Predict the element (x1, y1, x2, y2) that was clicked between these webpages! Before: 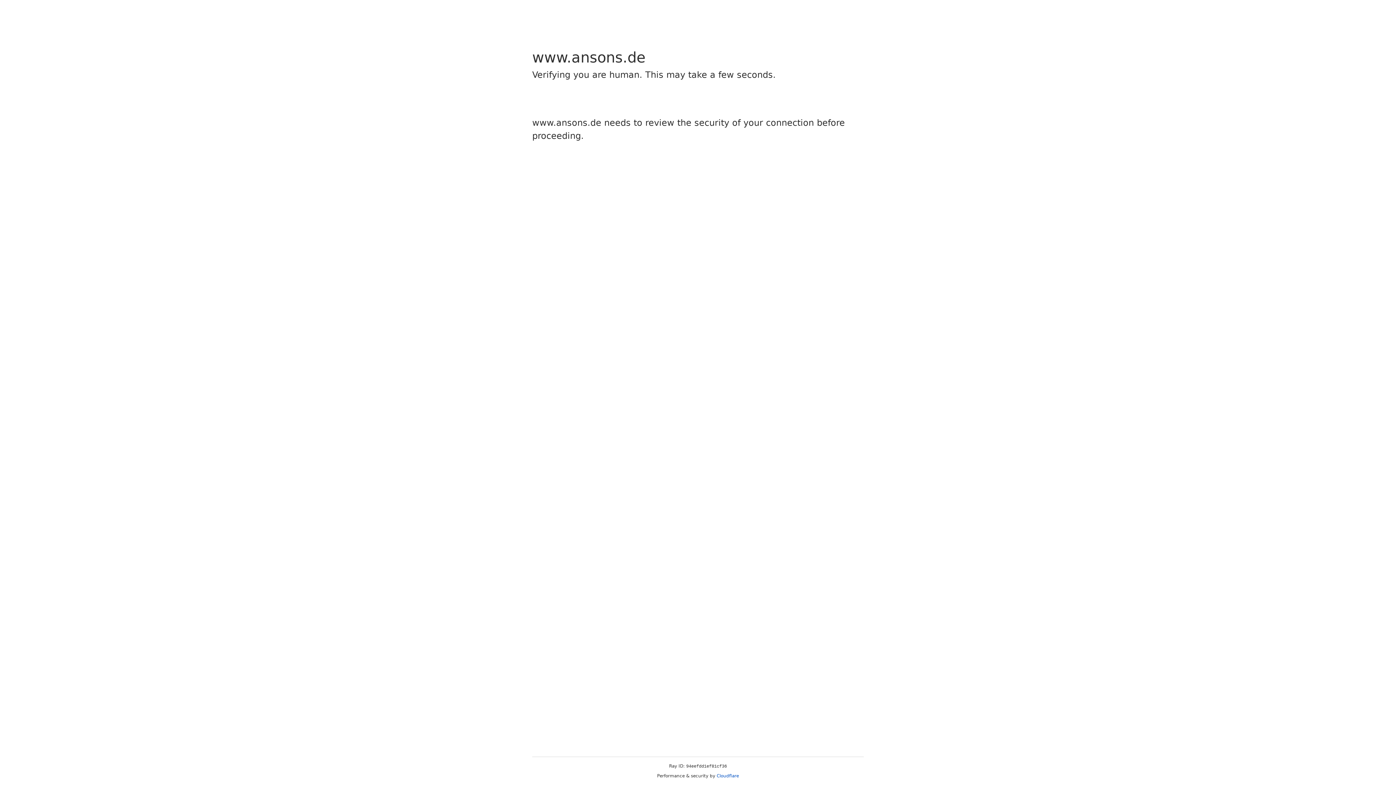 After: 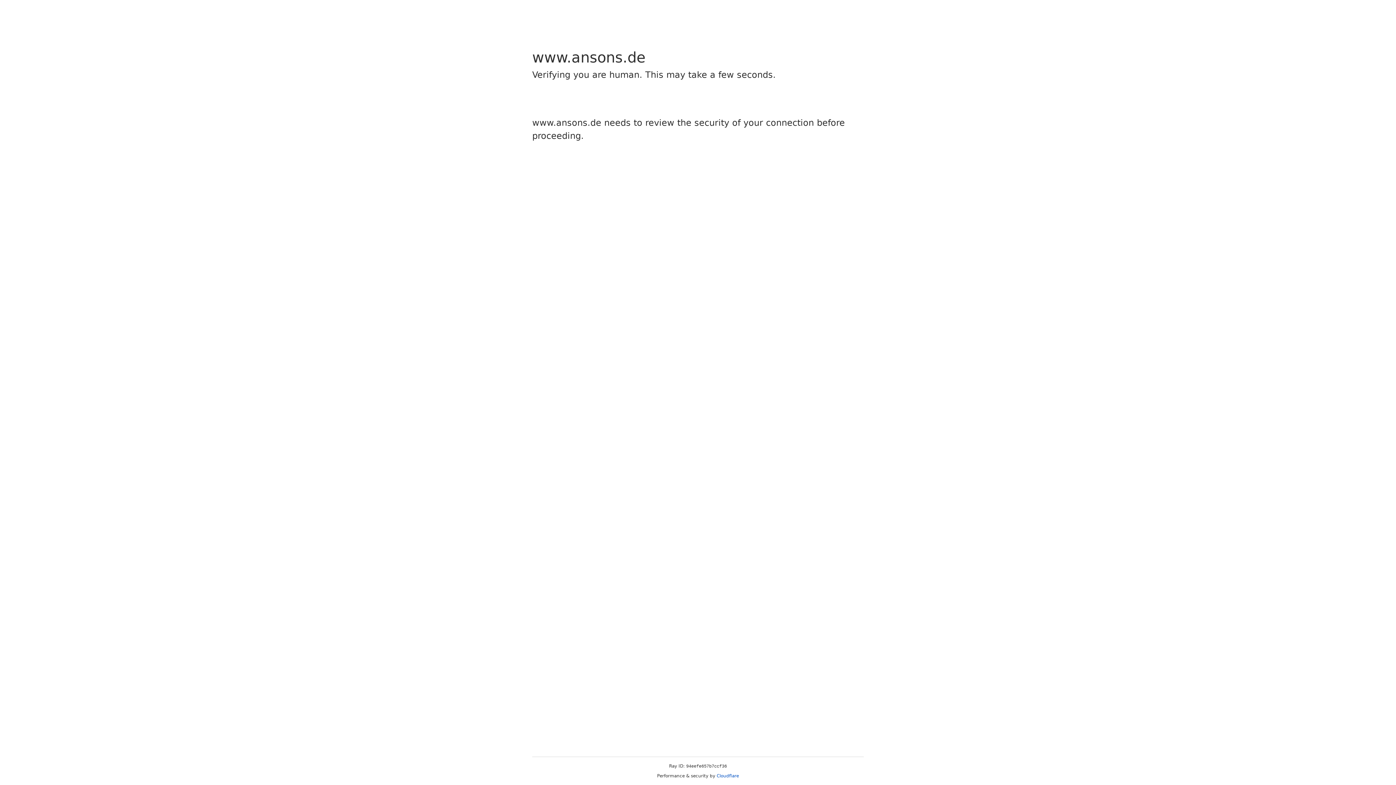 Action: label: Cloudflare bbox: (716, 773, 739, 778)